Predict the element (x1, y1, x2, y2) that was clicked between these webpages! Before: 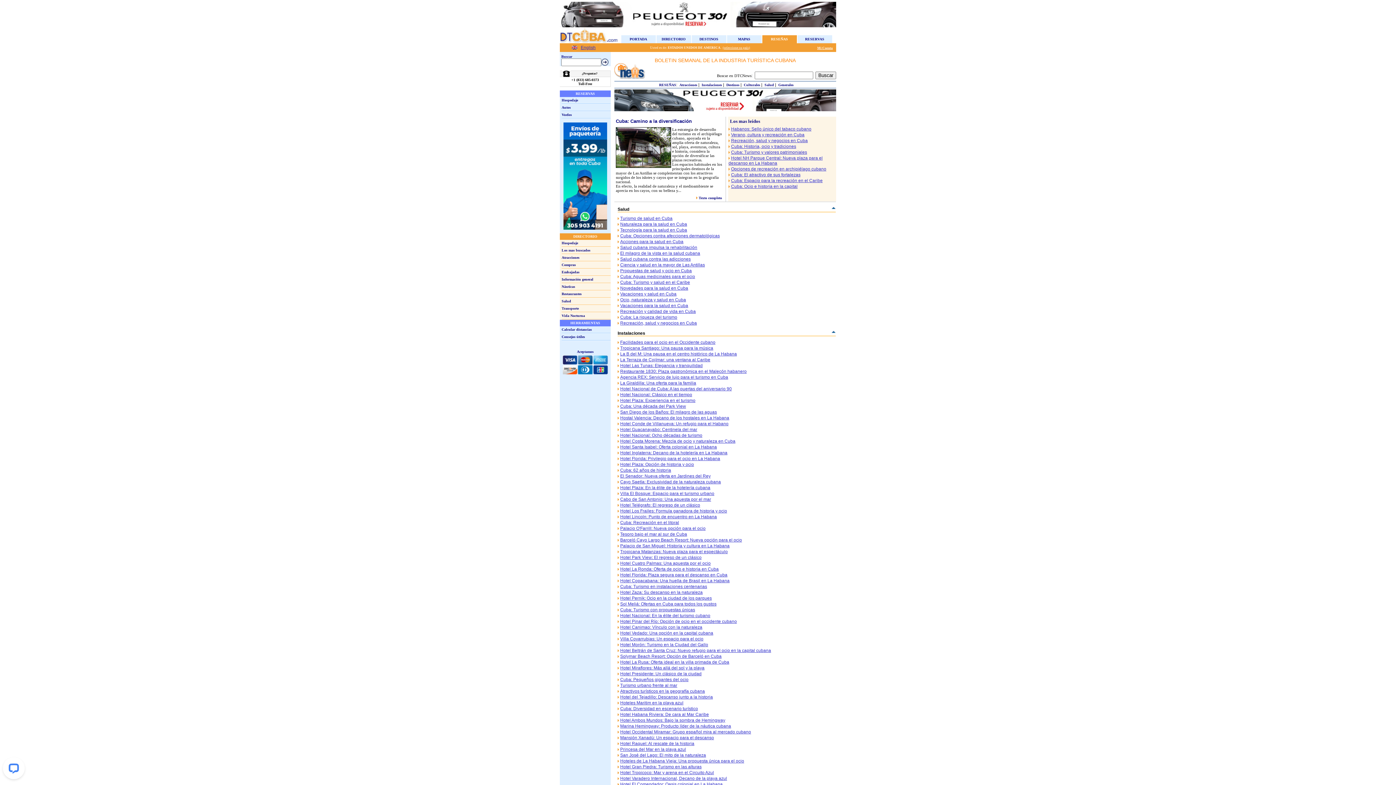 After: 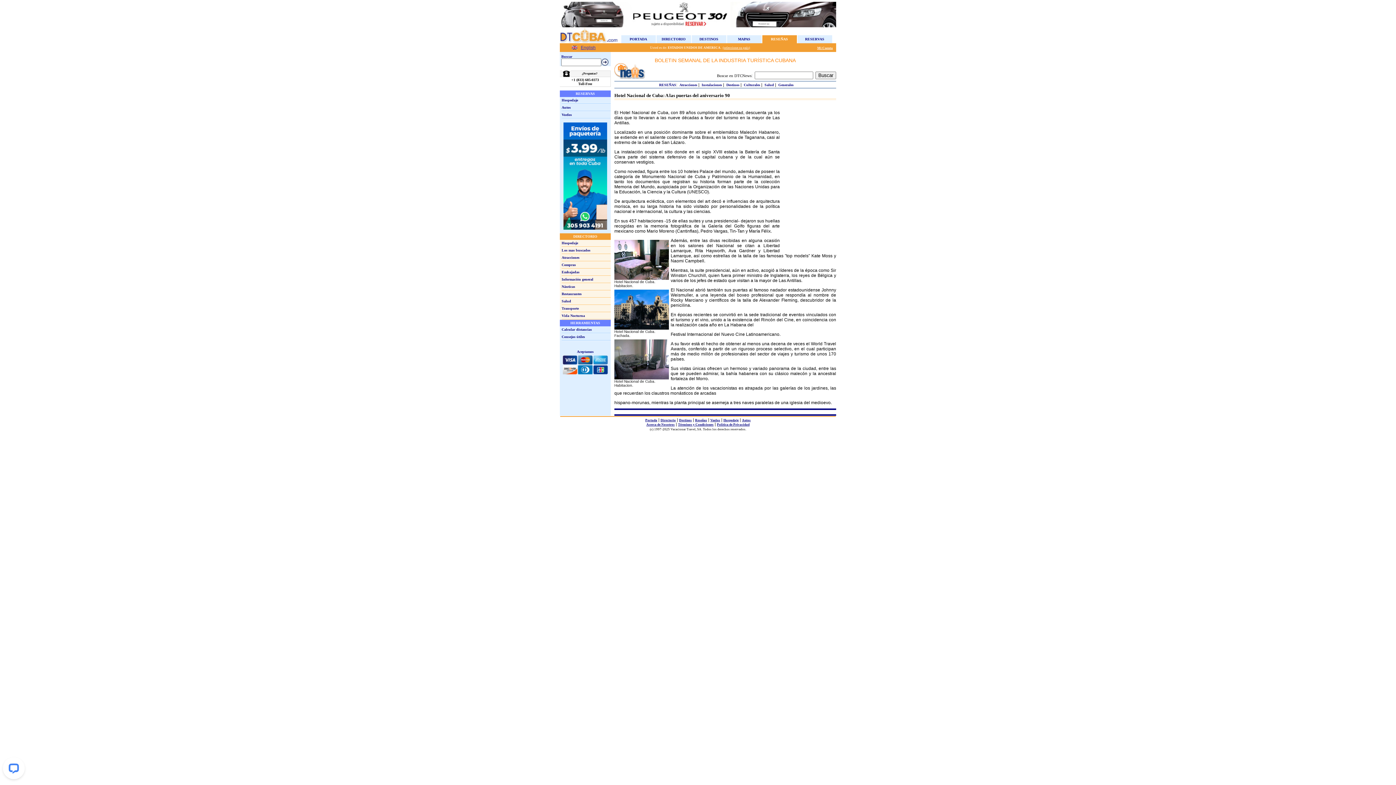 Action: label: Hotel Nacional de Cuba: A las puertas del aniversario 90 bbox: (620, 386, 732, 391)